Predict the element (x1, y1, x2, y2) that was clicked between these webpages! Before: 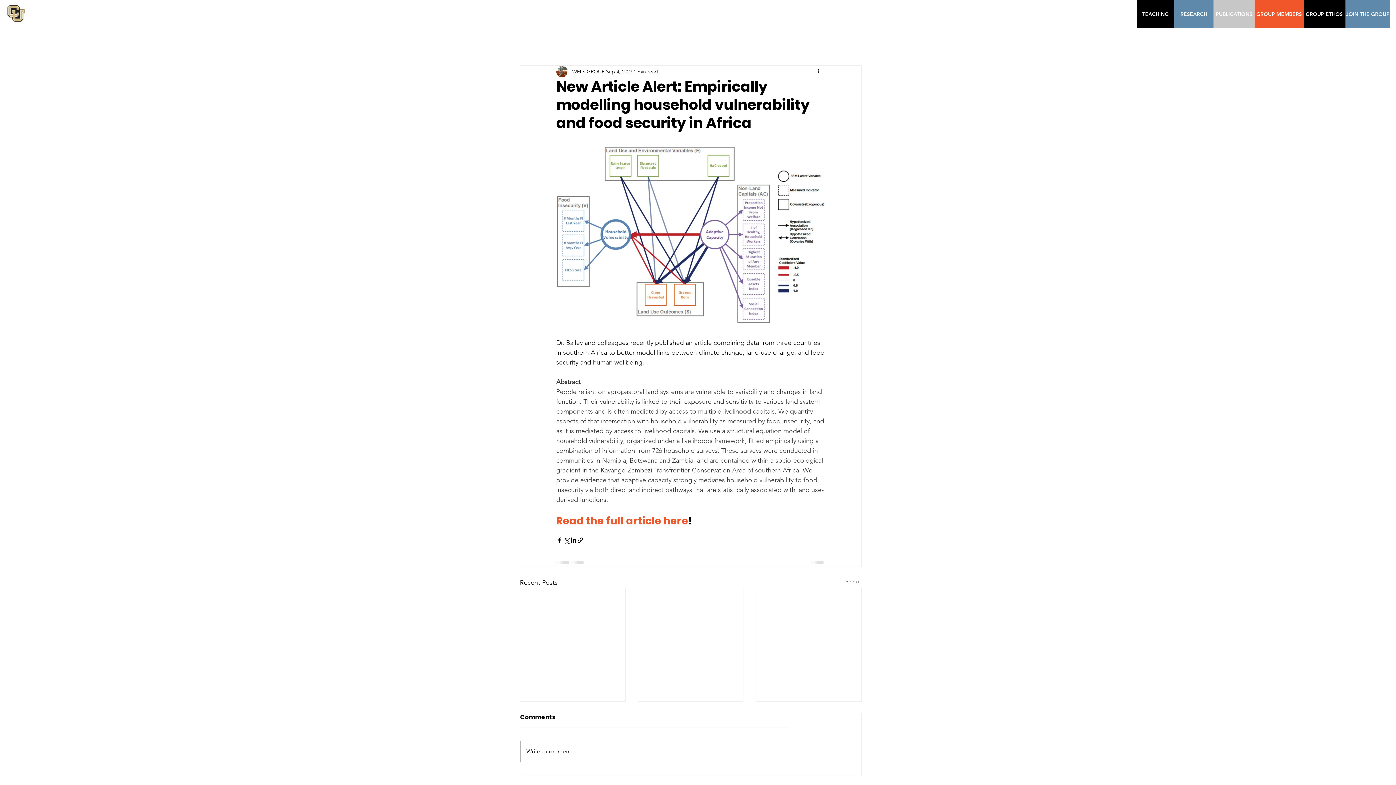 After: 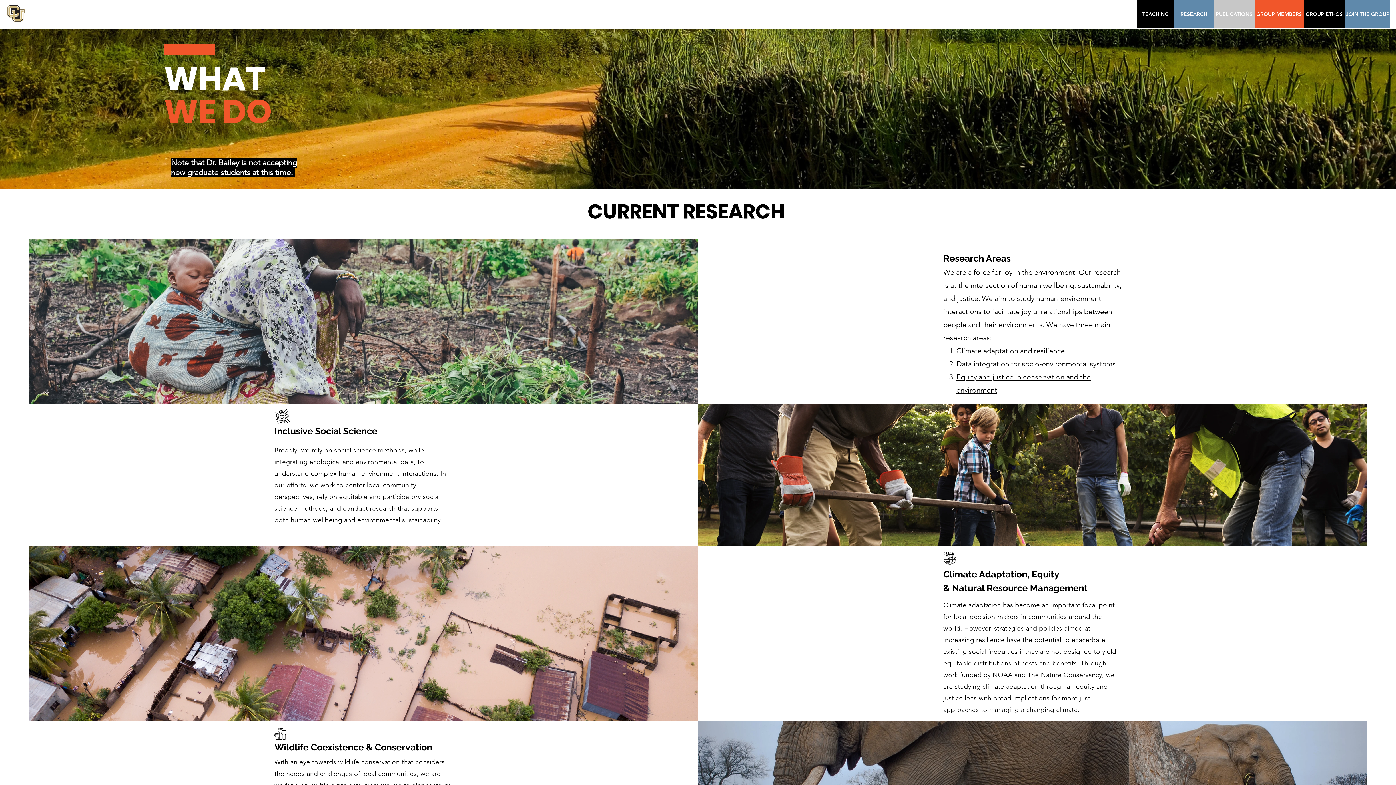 Action: label: RESEARCH bbox: (1174, 0, 1213, 28)